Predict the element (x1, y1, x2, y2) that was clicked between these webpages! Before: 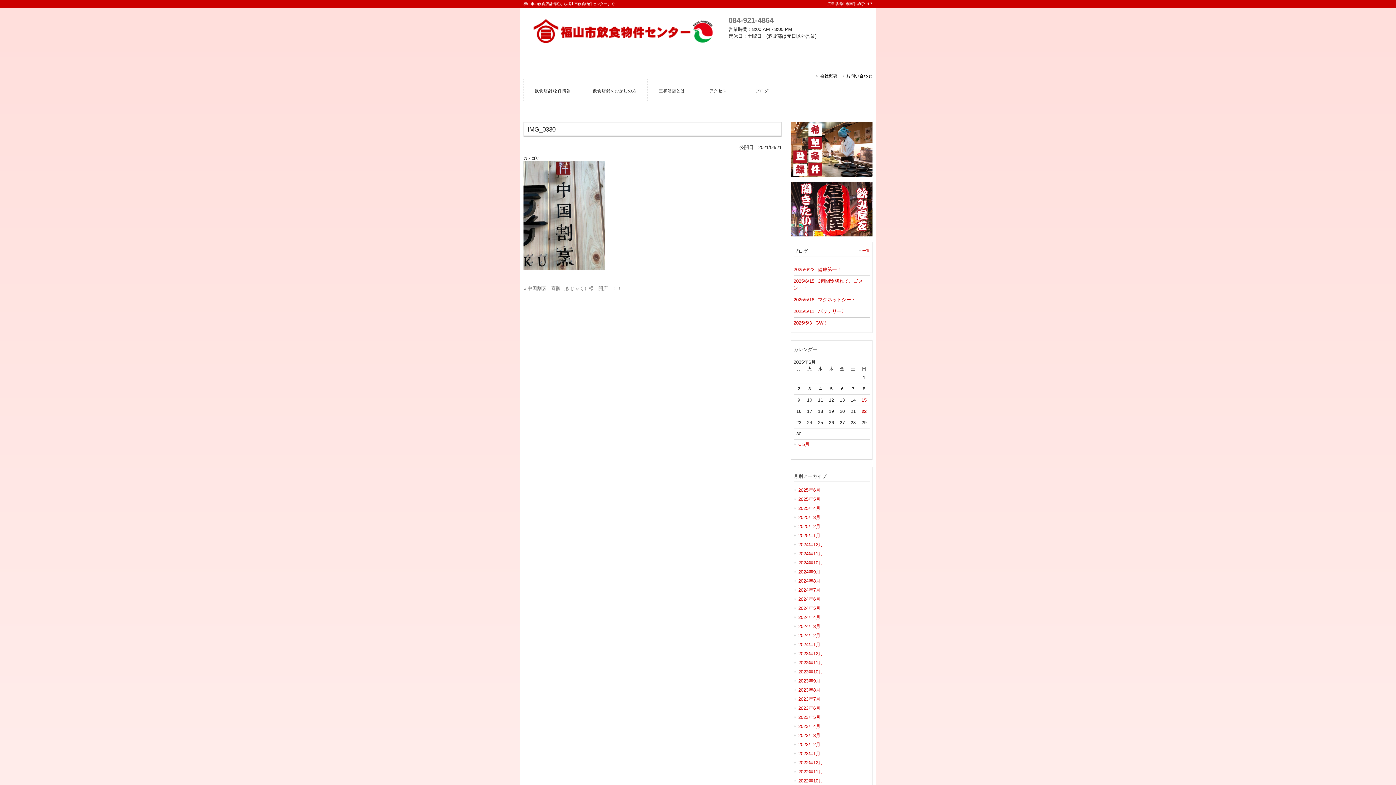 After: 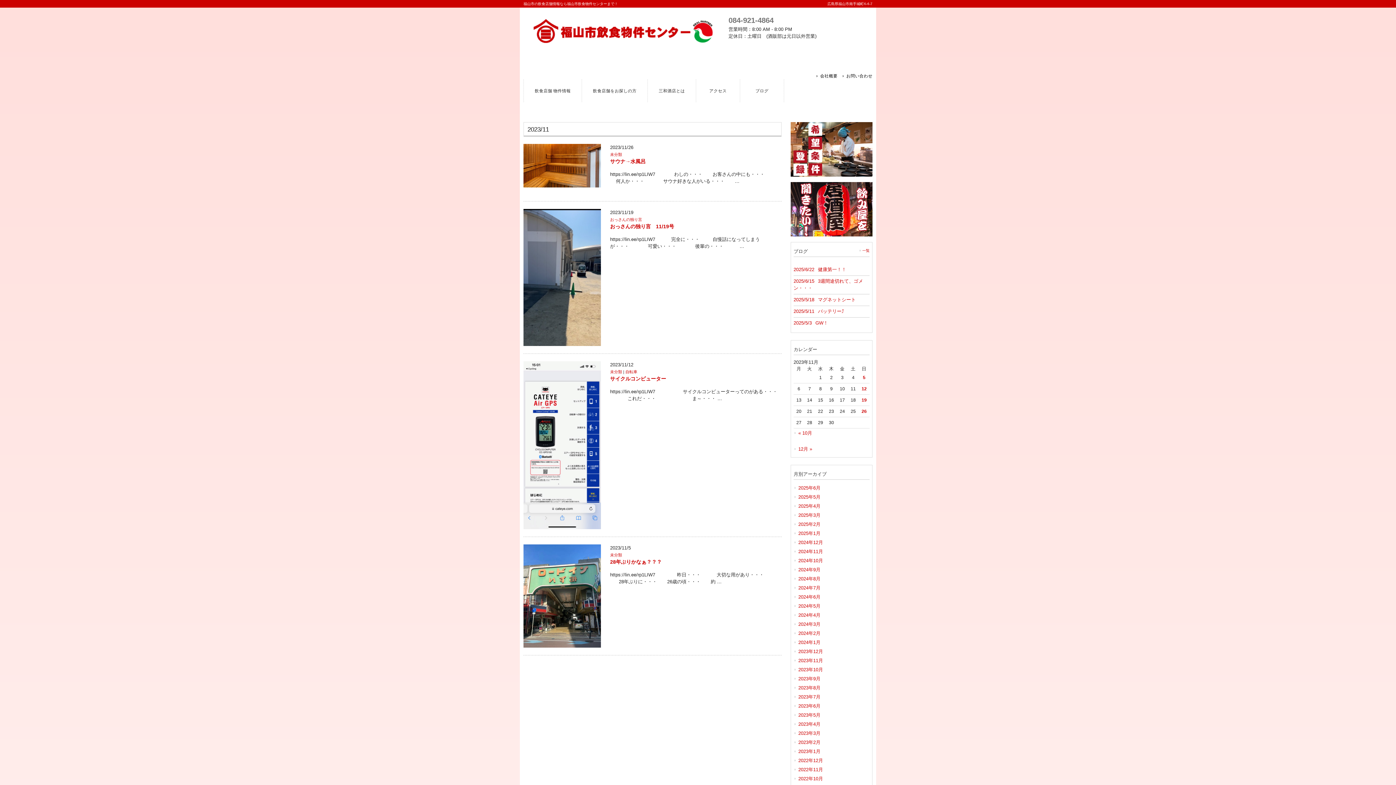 Action: bbox: (793, 658, 869, 667) label: 2023年11月